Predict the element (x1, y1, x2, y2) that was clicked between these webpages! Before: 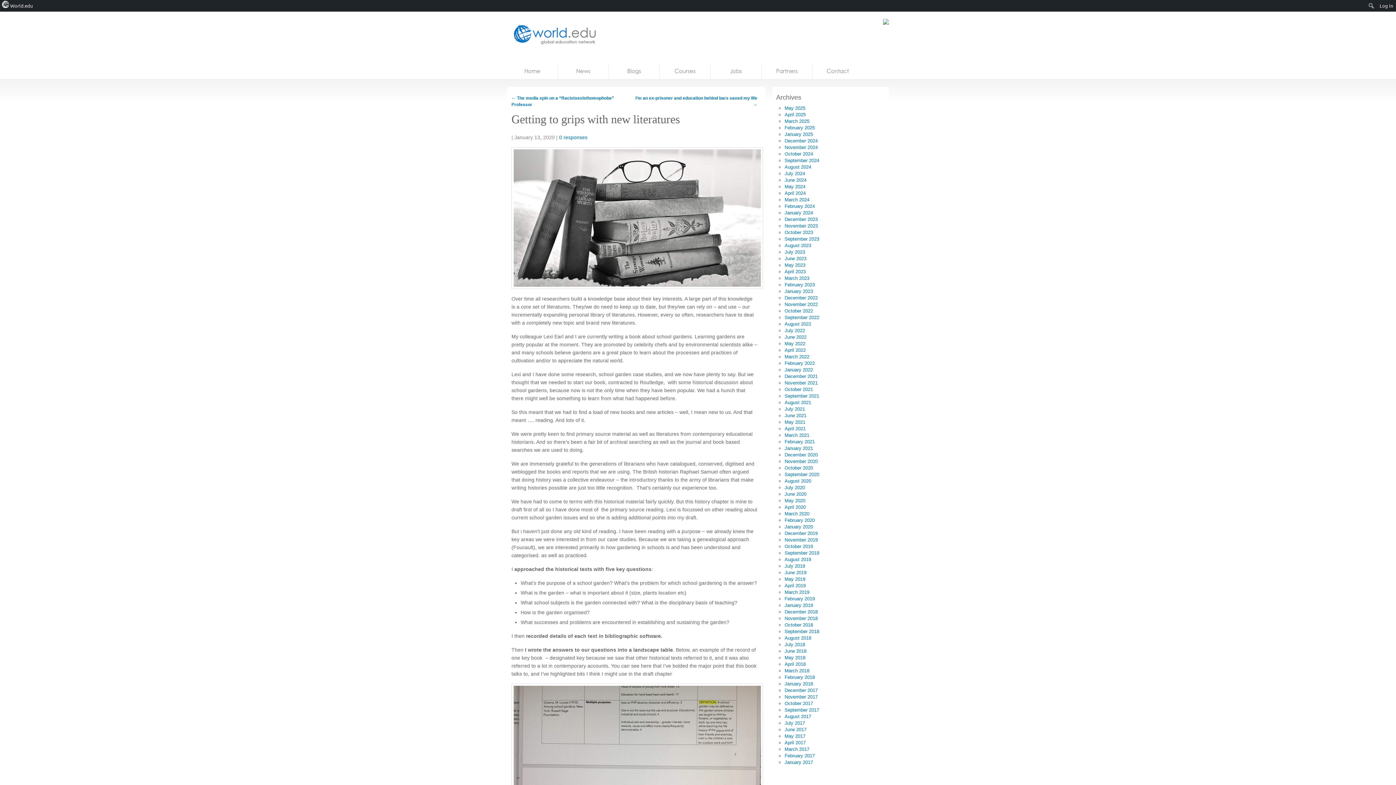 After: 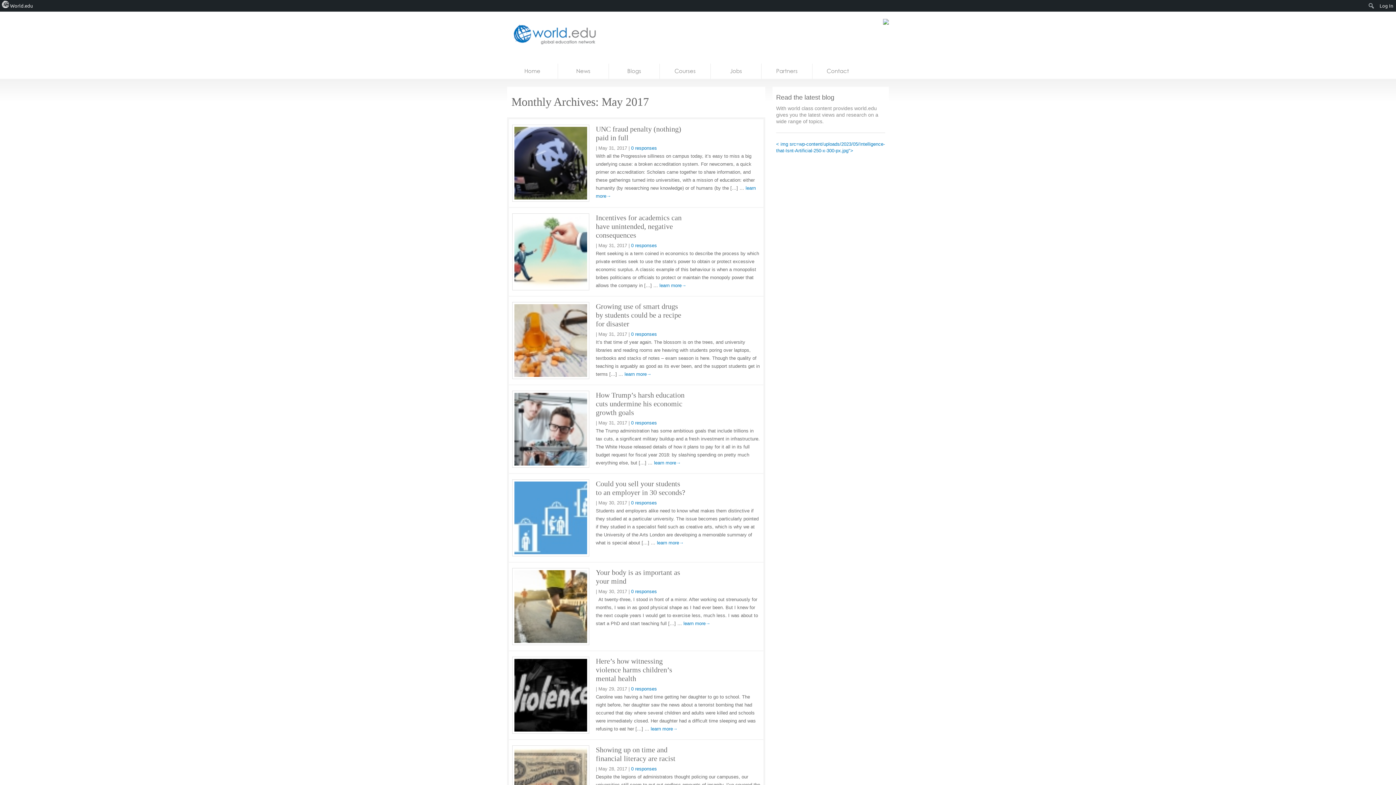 Action: label: May 2017 bbox: (784, 733, 805, 739)